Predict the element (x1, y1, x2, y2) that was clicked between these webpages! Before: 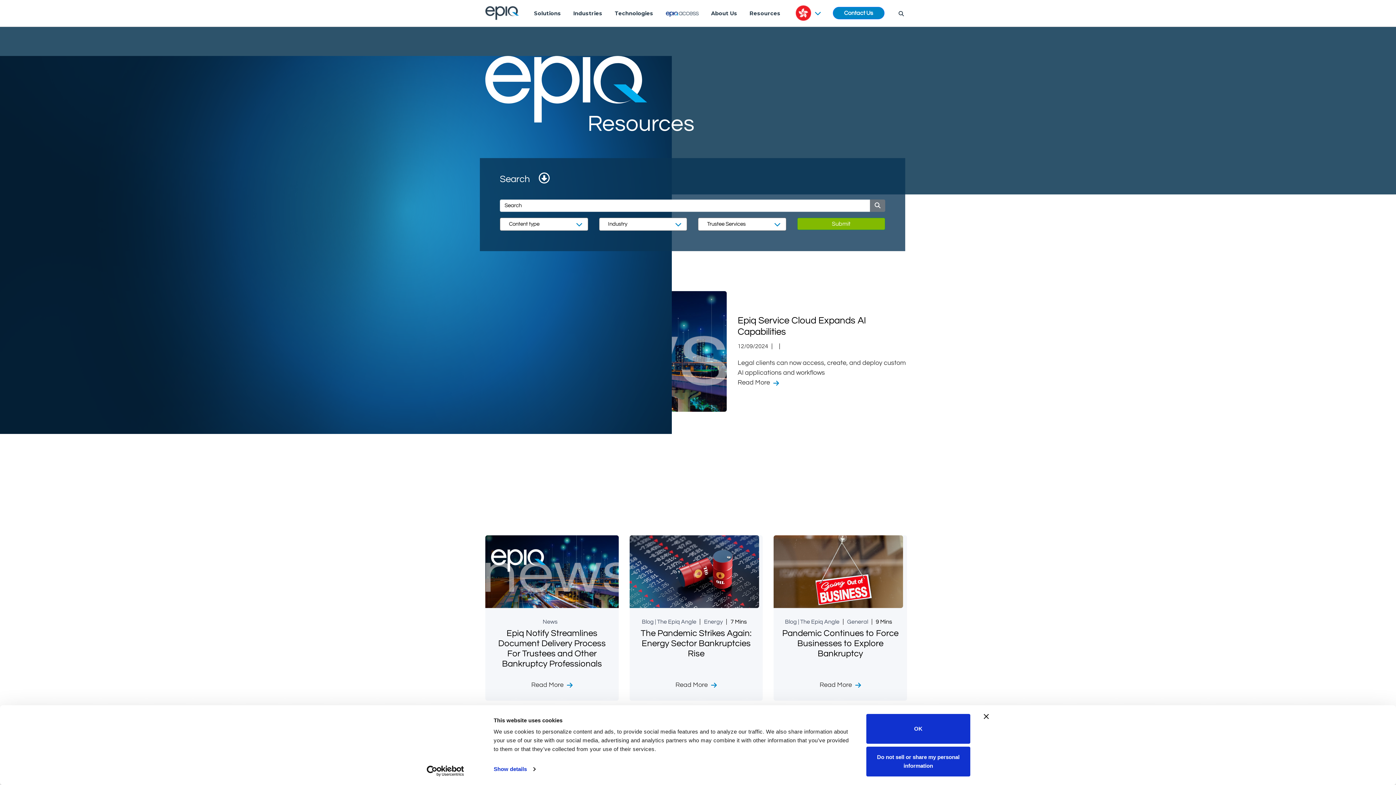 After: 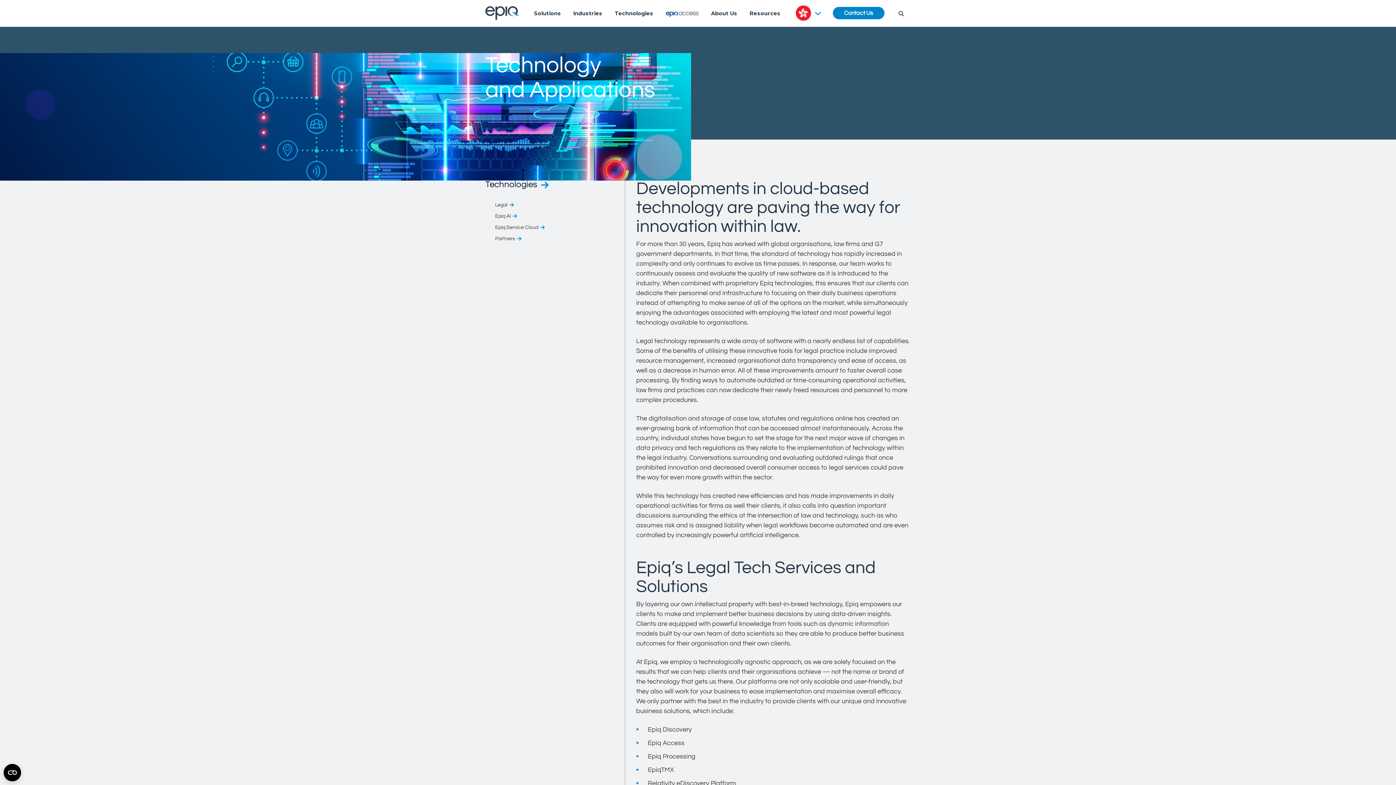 Action: bbox: (608, 0, 659, 26) label: Technologies